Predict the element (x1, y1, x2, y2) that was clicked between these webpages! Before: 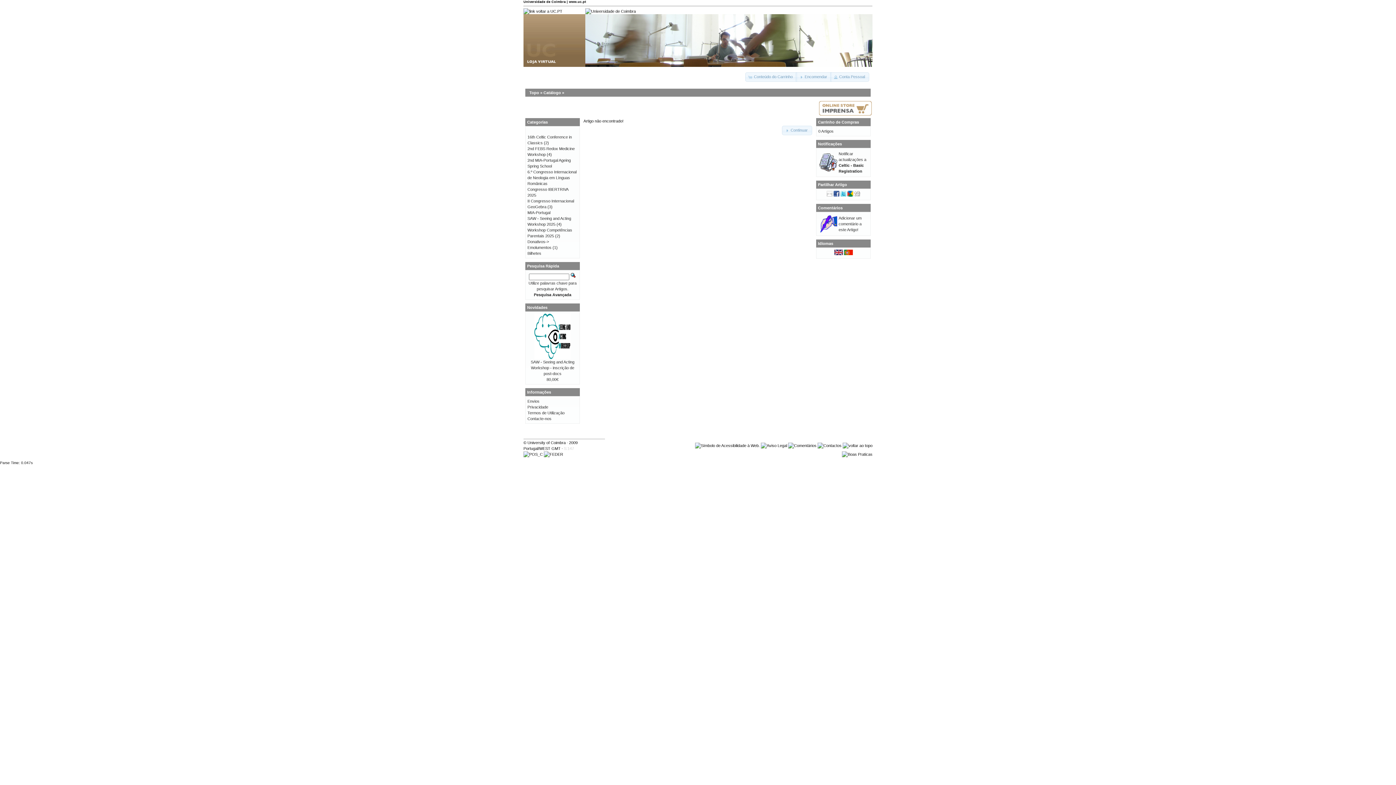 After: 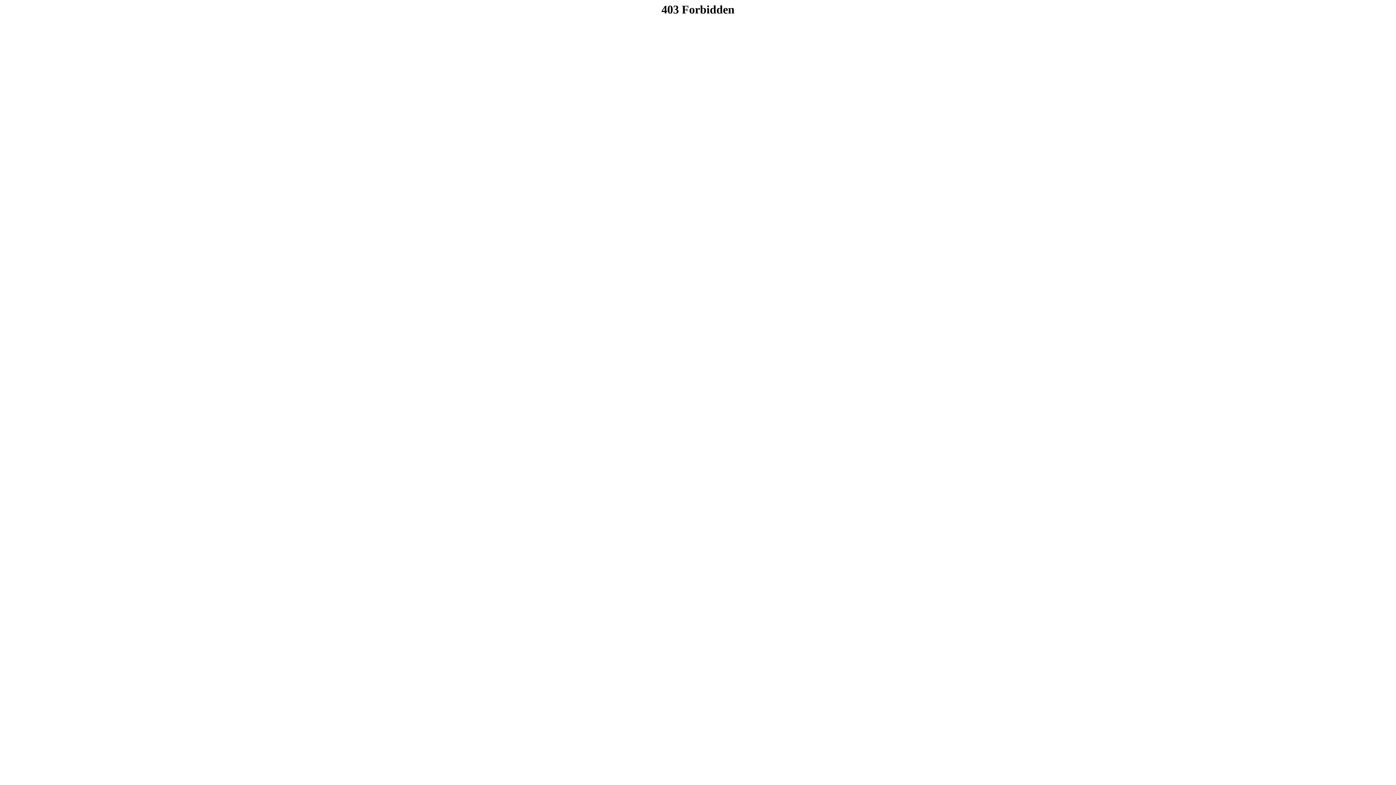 Action: bbox: (788, 443, 816, 448)